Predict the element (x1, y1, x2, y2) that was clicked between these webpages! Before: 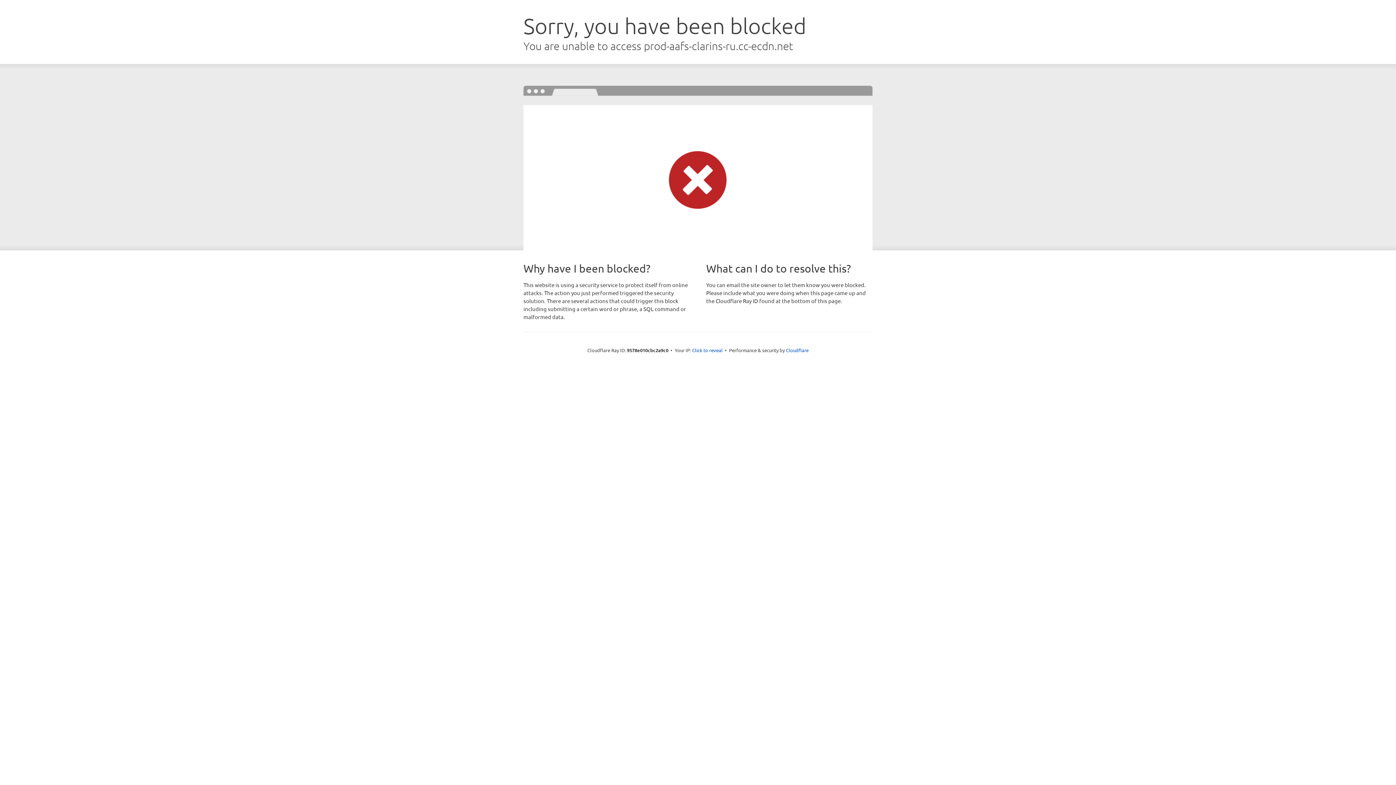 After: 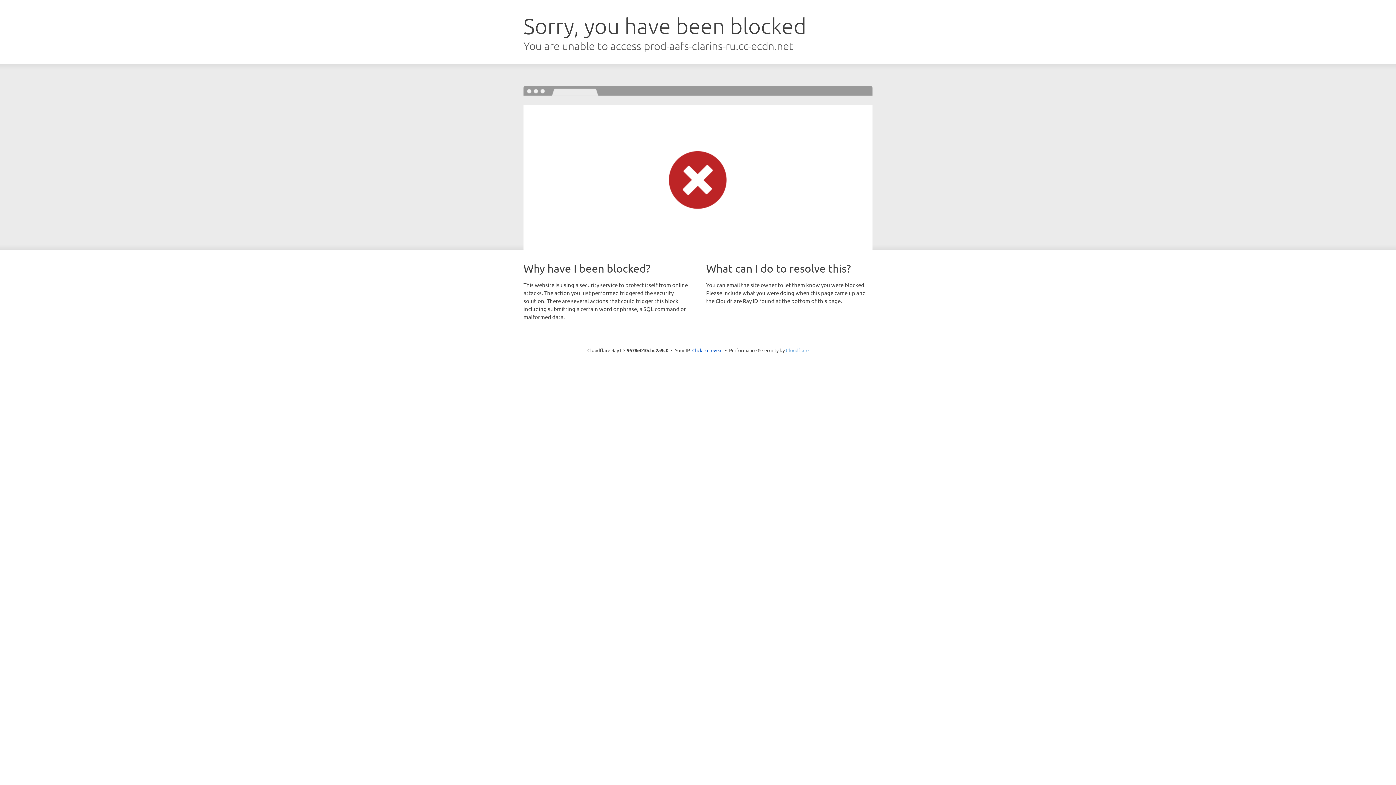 Action: label: Cloudflare bbox: (786, 347, 808, 353)